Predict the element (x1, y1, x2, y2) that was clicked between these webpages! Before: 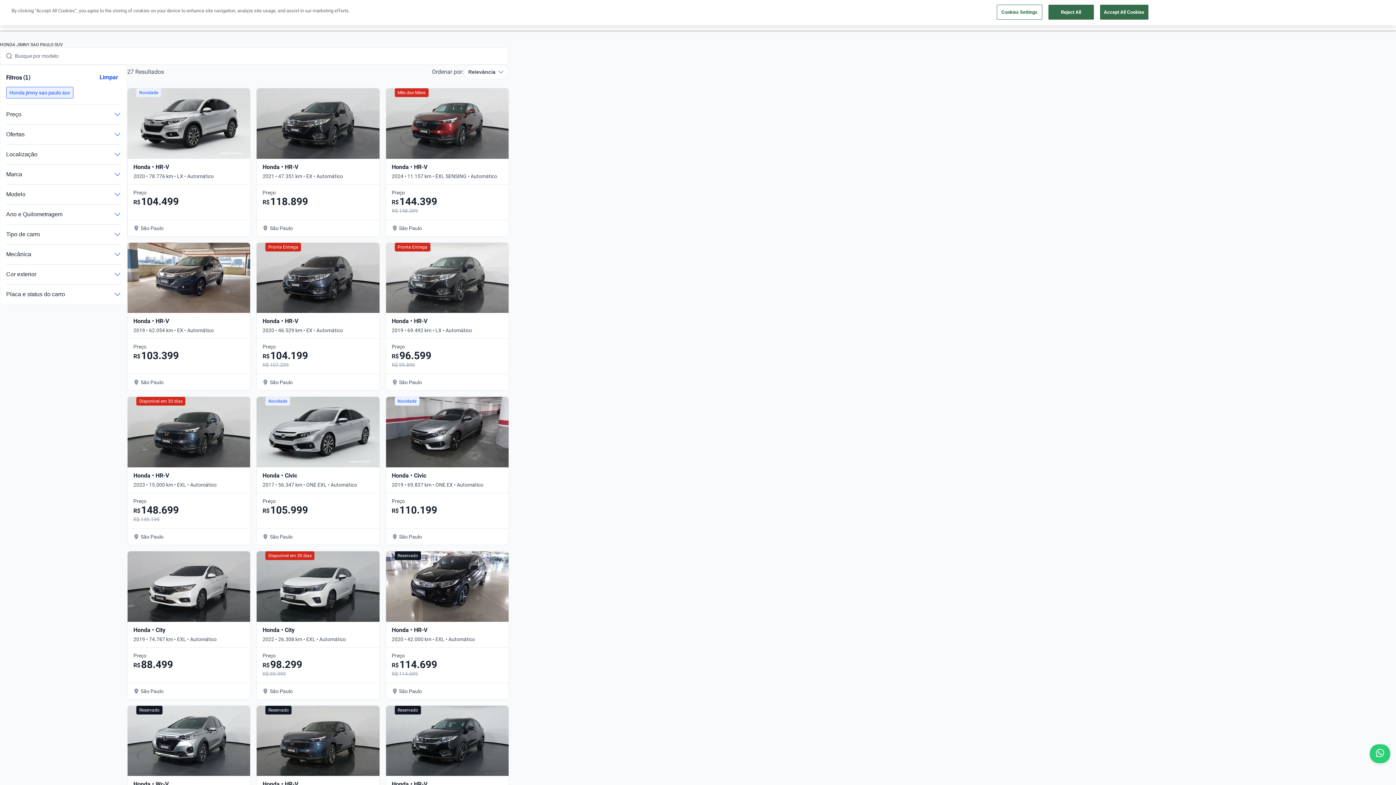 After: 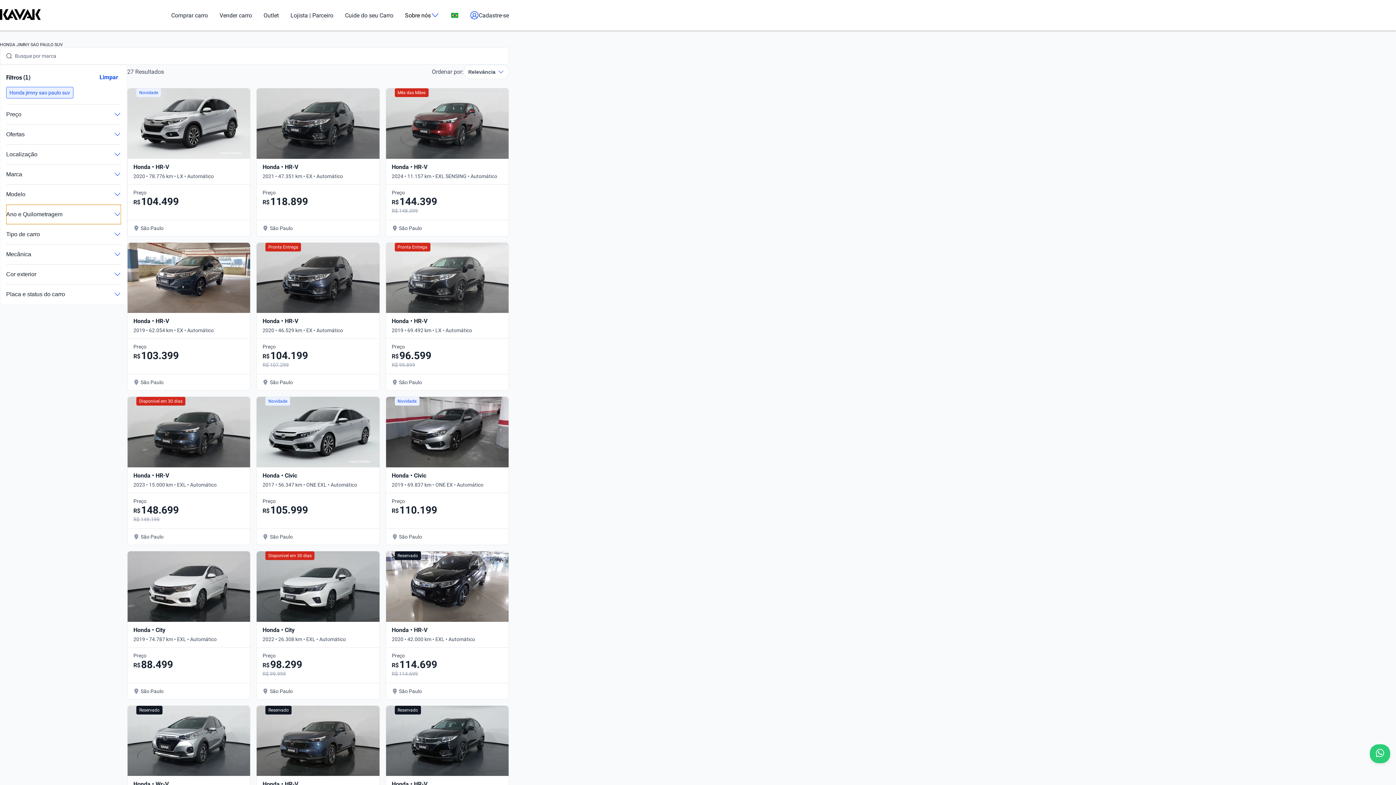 Action: label: Ano e Quilometragem bbox: (6, 204, 121, 224)